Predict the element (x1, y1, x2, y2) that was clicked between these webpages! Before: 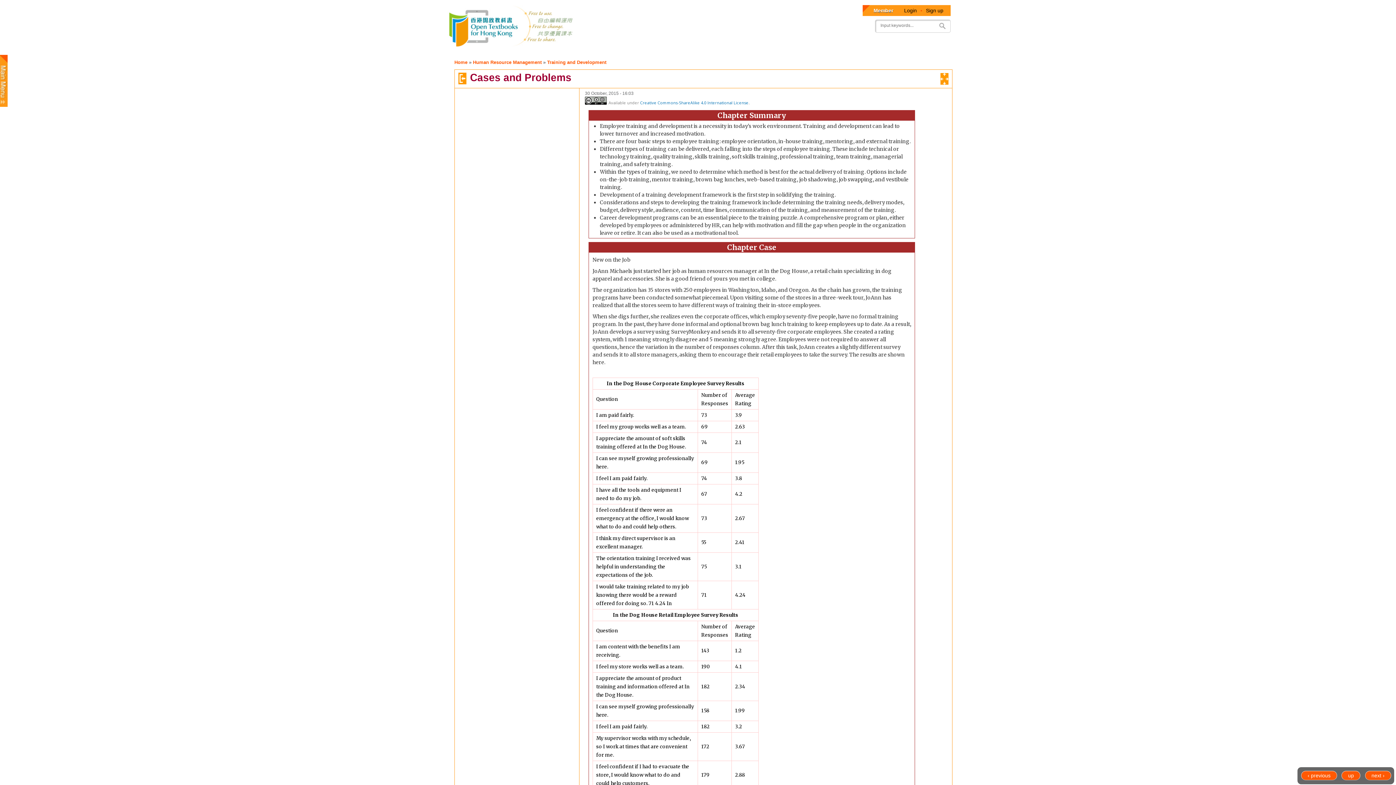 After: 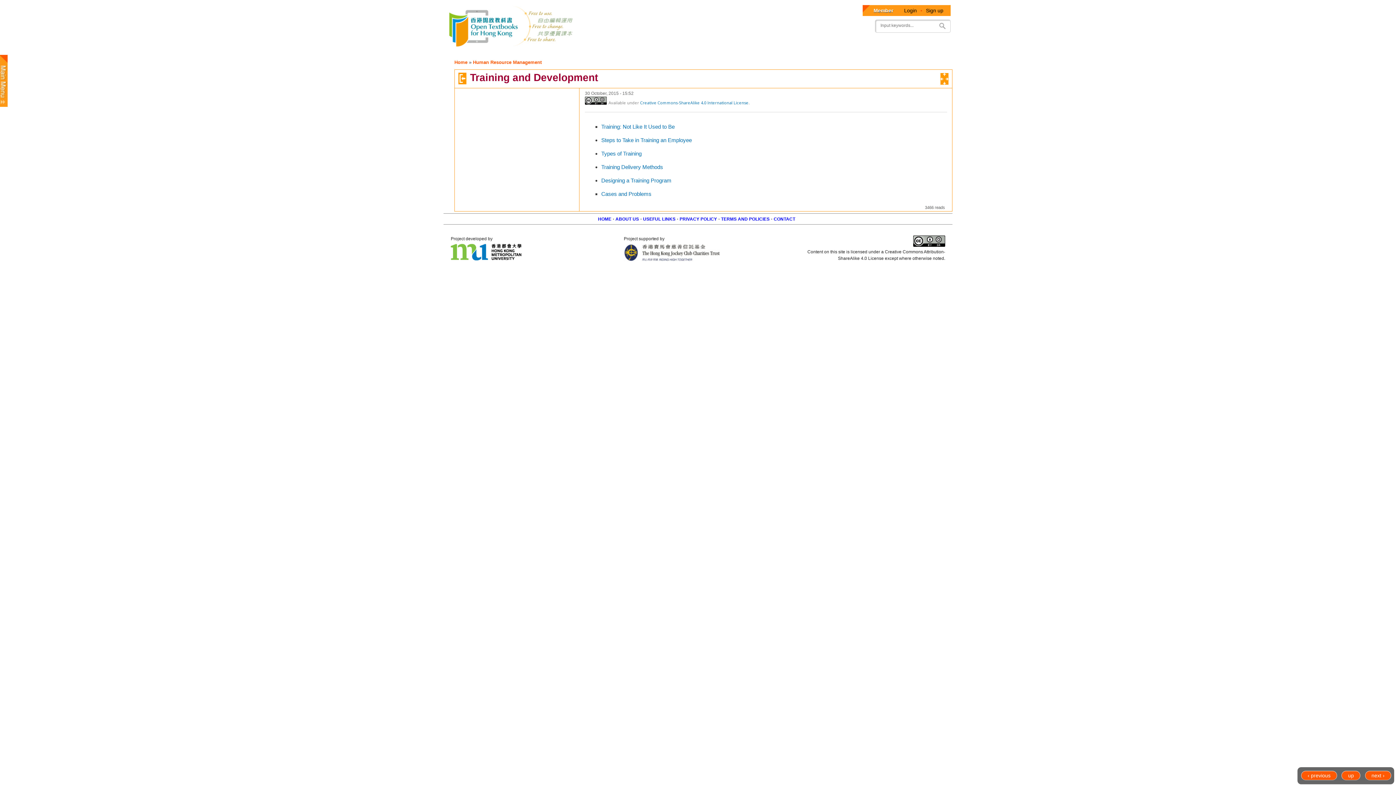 Action: label: Training and Development bbox: (547, 55, 606, 69)